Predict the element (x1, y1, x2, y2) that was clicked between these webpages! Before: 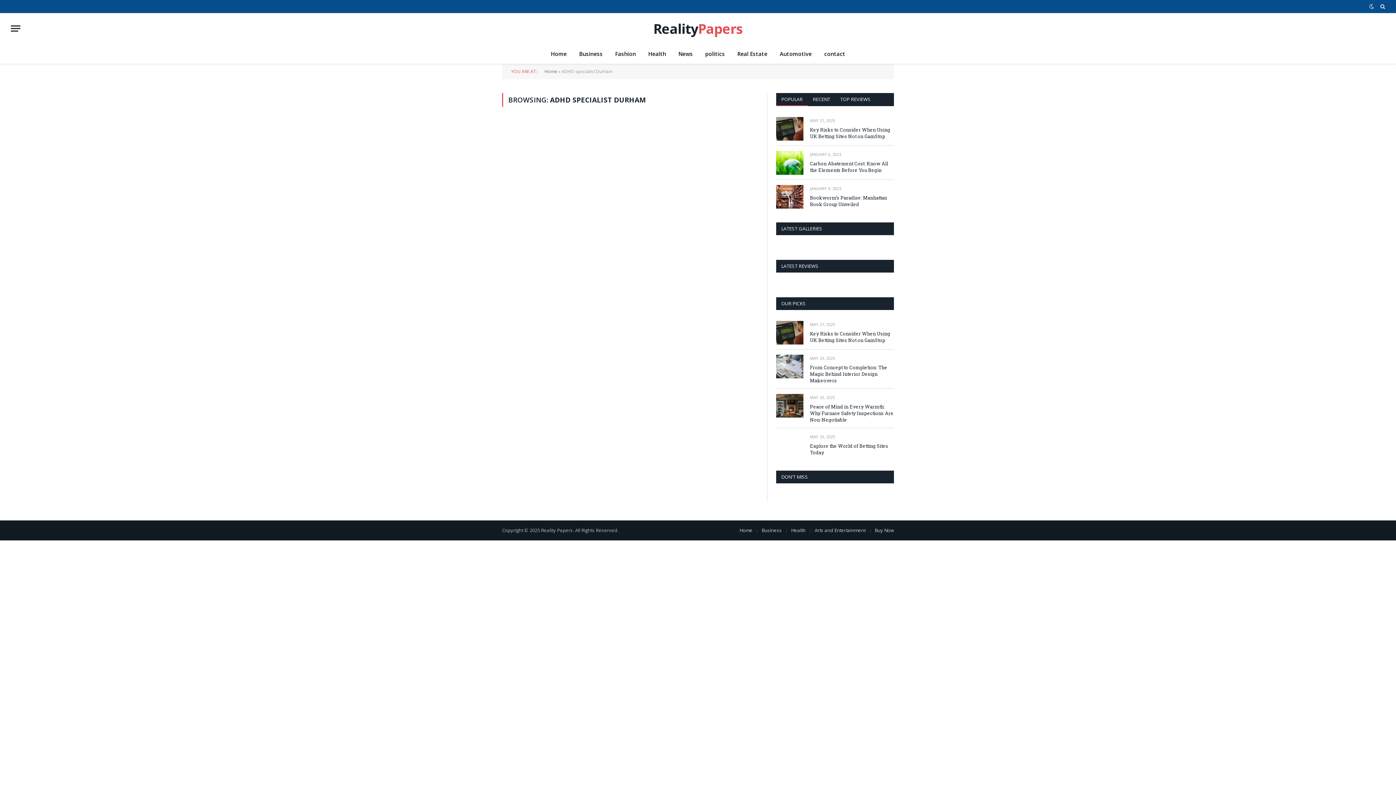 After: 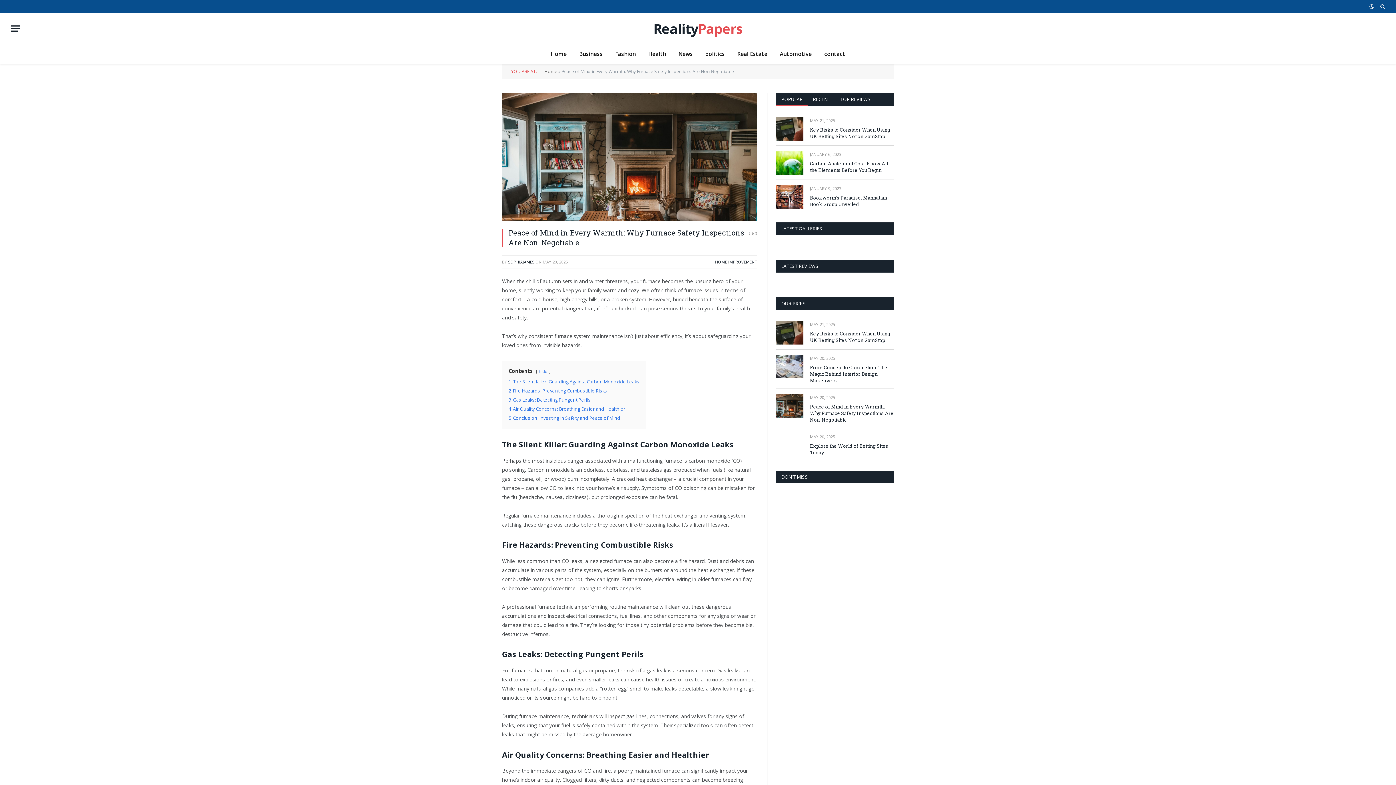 Action: bbox: (776, 394, 803, 417)